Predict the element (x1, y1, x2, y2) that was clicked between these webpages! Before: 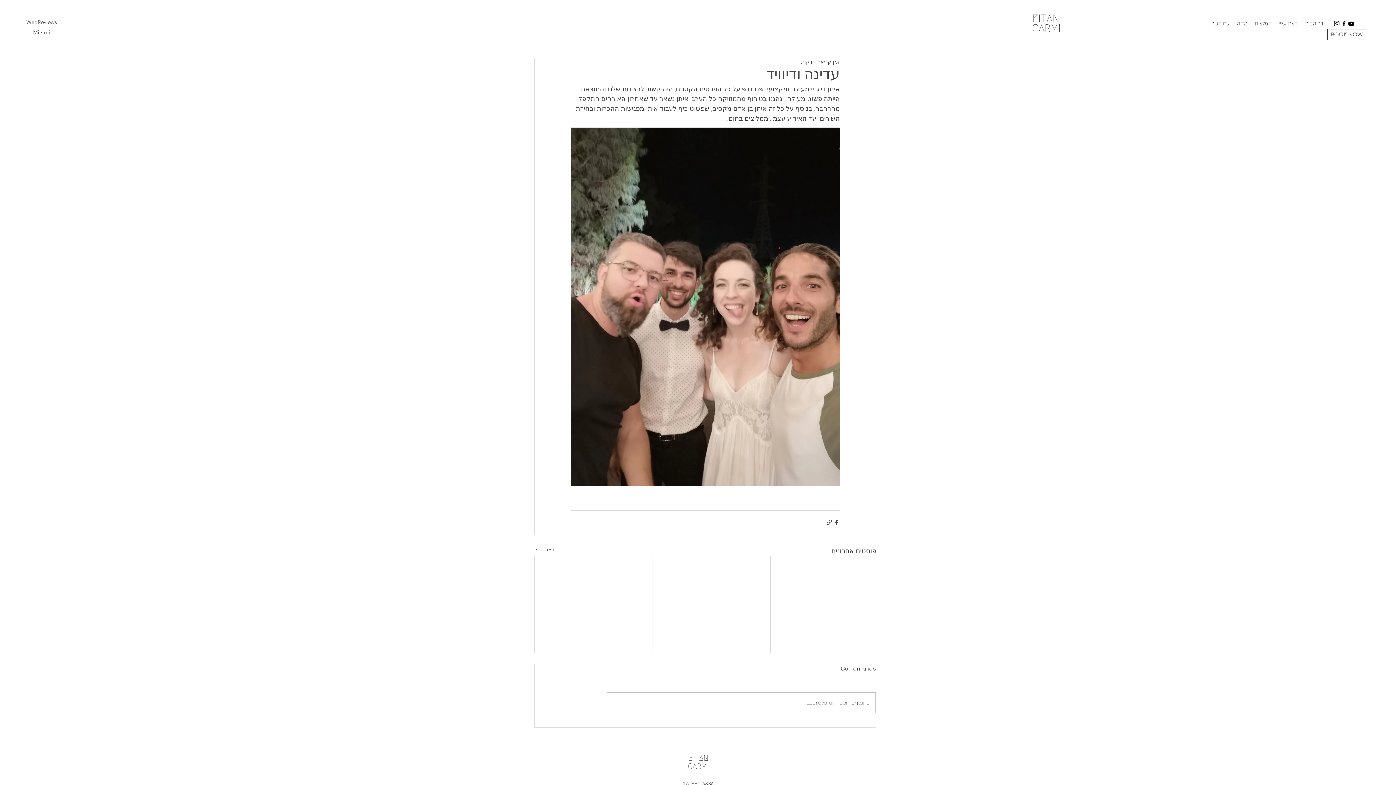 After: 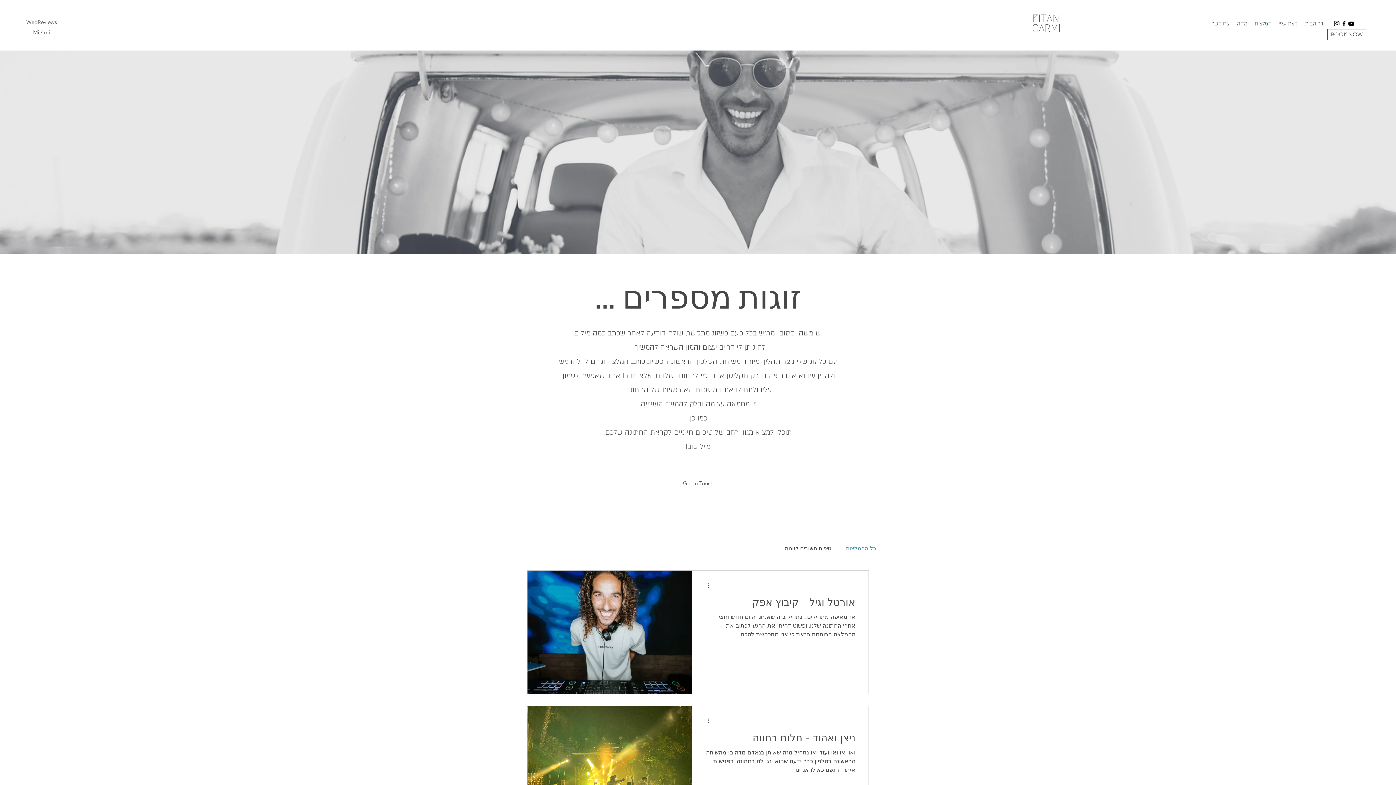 Action: label: המלצות bbox: (1251, 18, 1275, 29)